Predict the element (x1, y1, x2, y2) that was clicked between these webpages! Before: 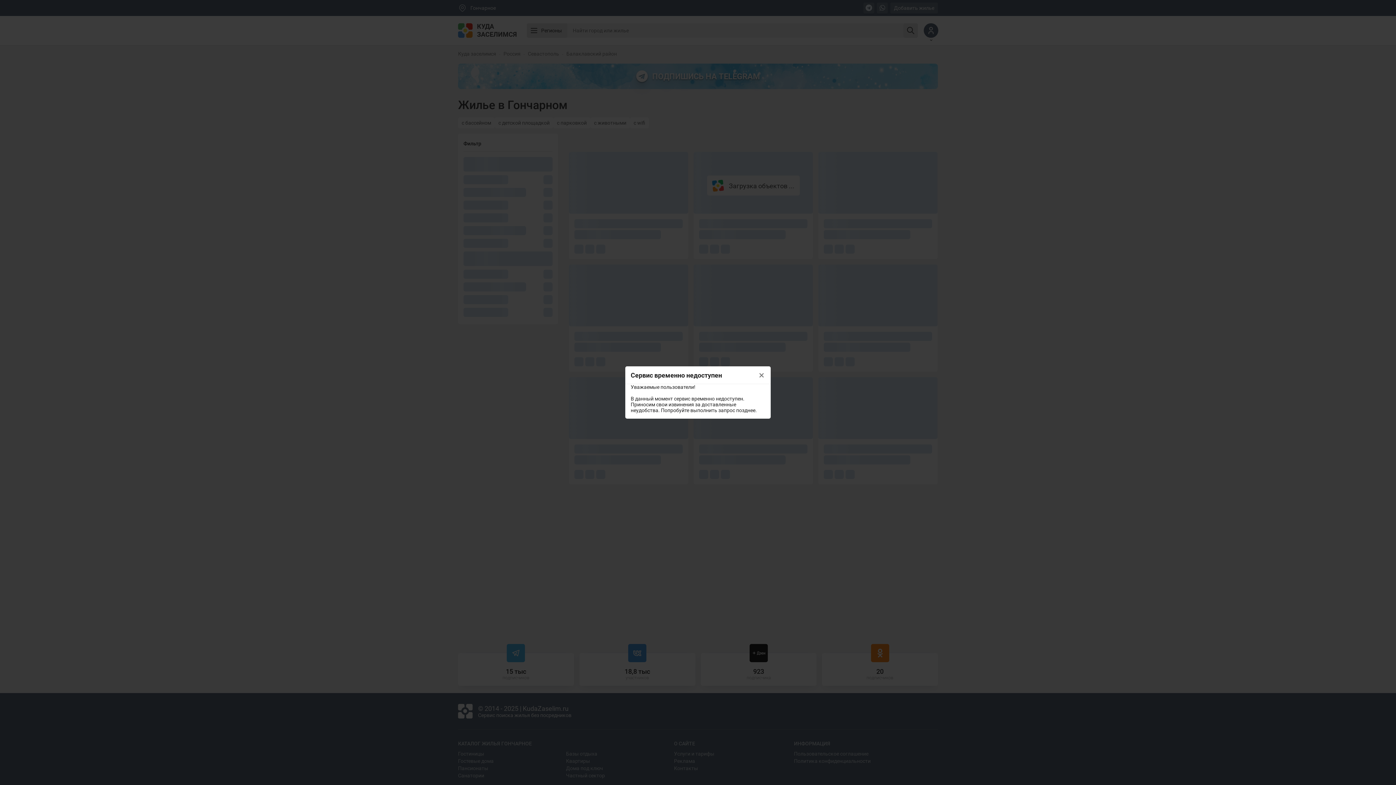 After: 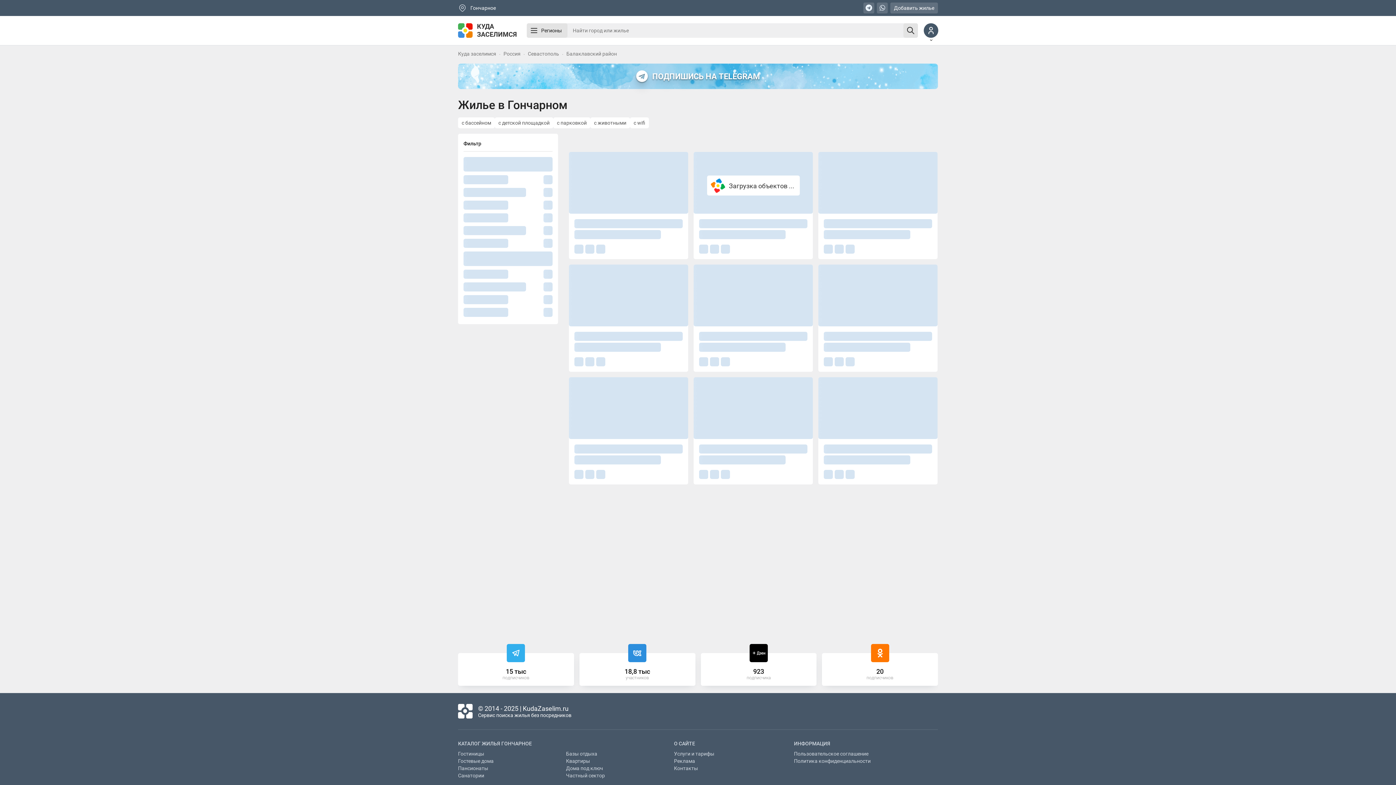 Action: bbox: (752, 366, 770, 384) label: ×